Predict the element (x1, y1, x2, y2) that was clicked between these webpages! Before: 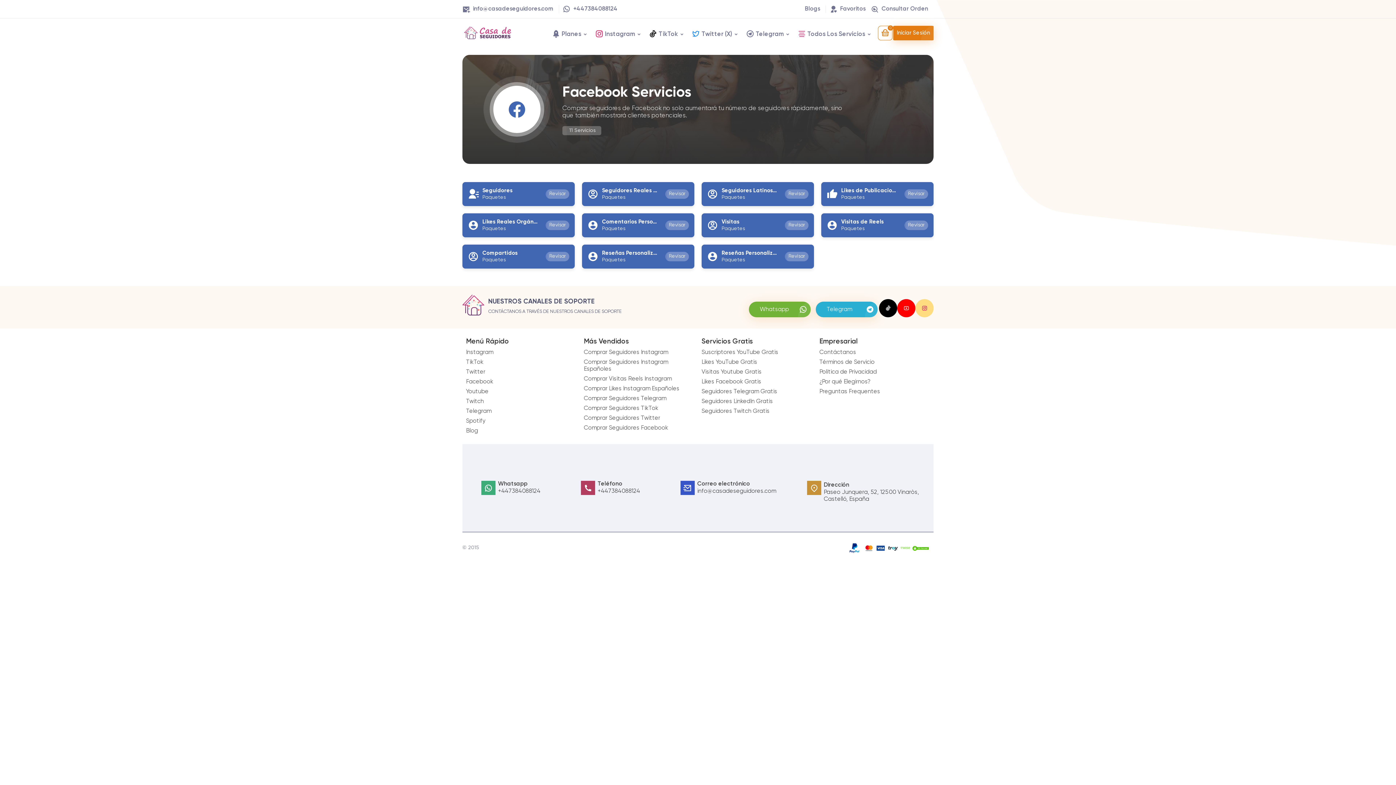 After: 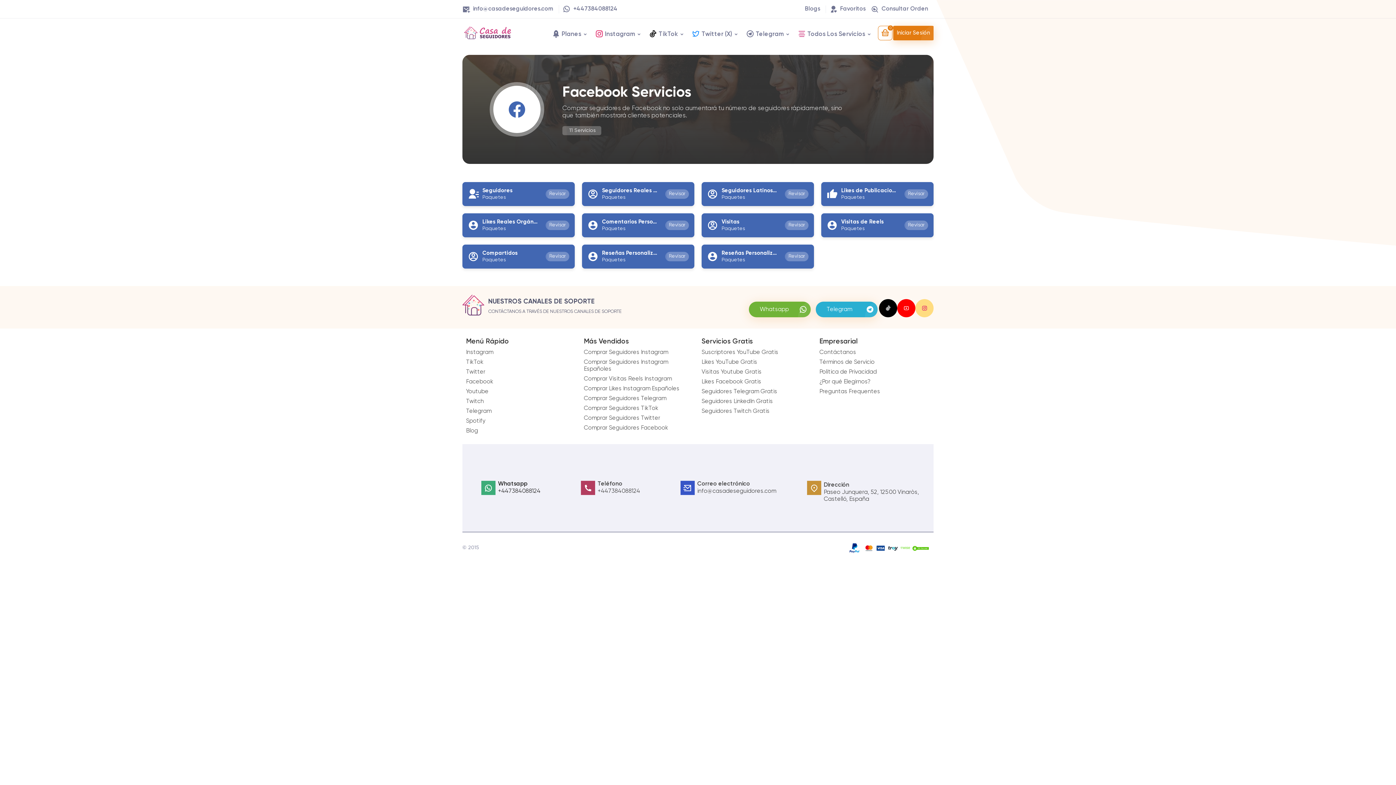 Action: bbox: (472, 479, 550, 496) label: Whatsapp
+447384088124